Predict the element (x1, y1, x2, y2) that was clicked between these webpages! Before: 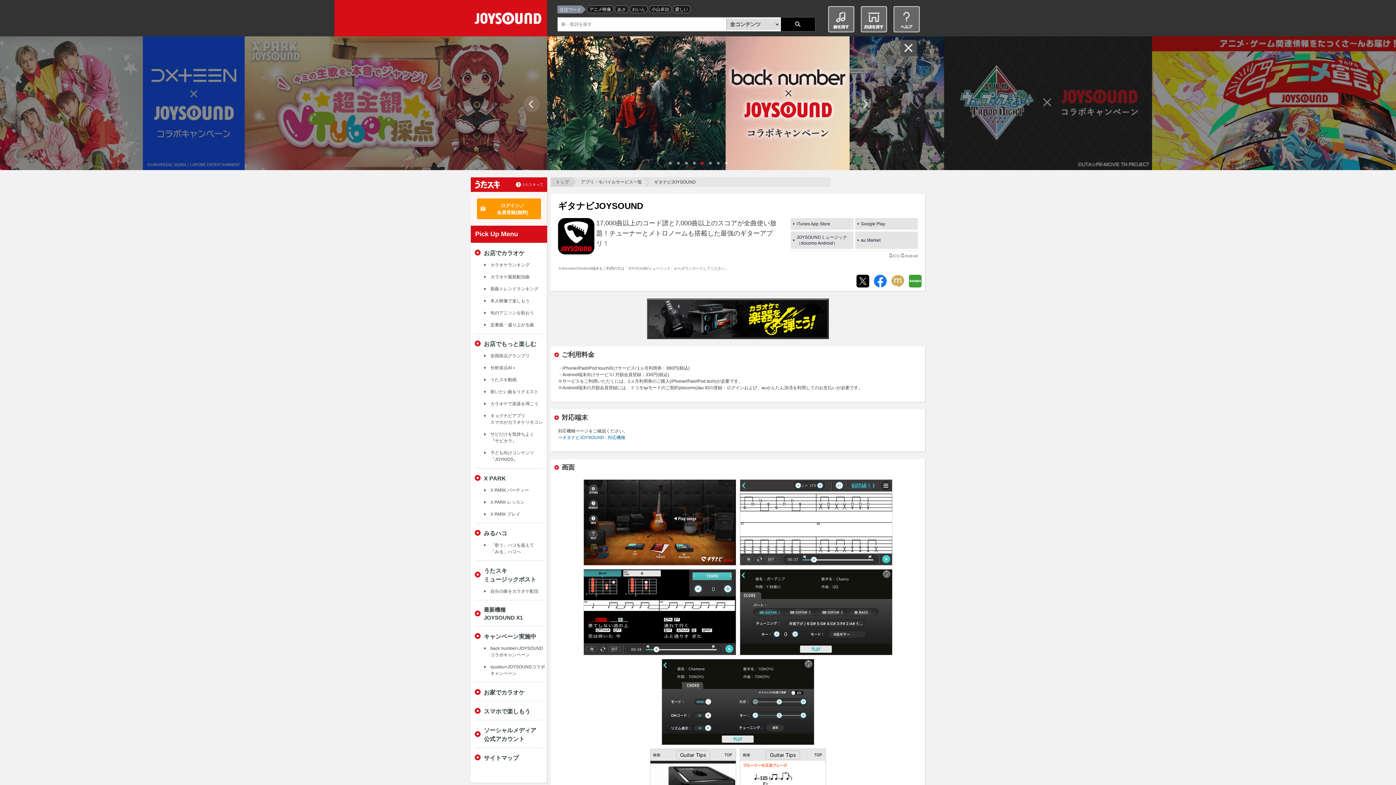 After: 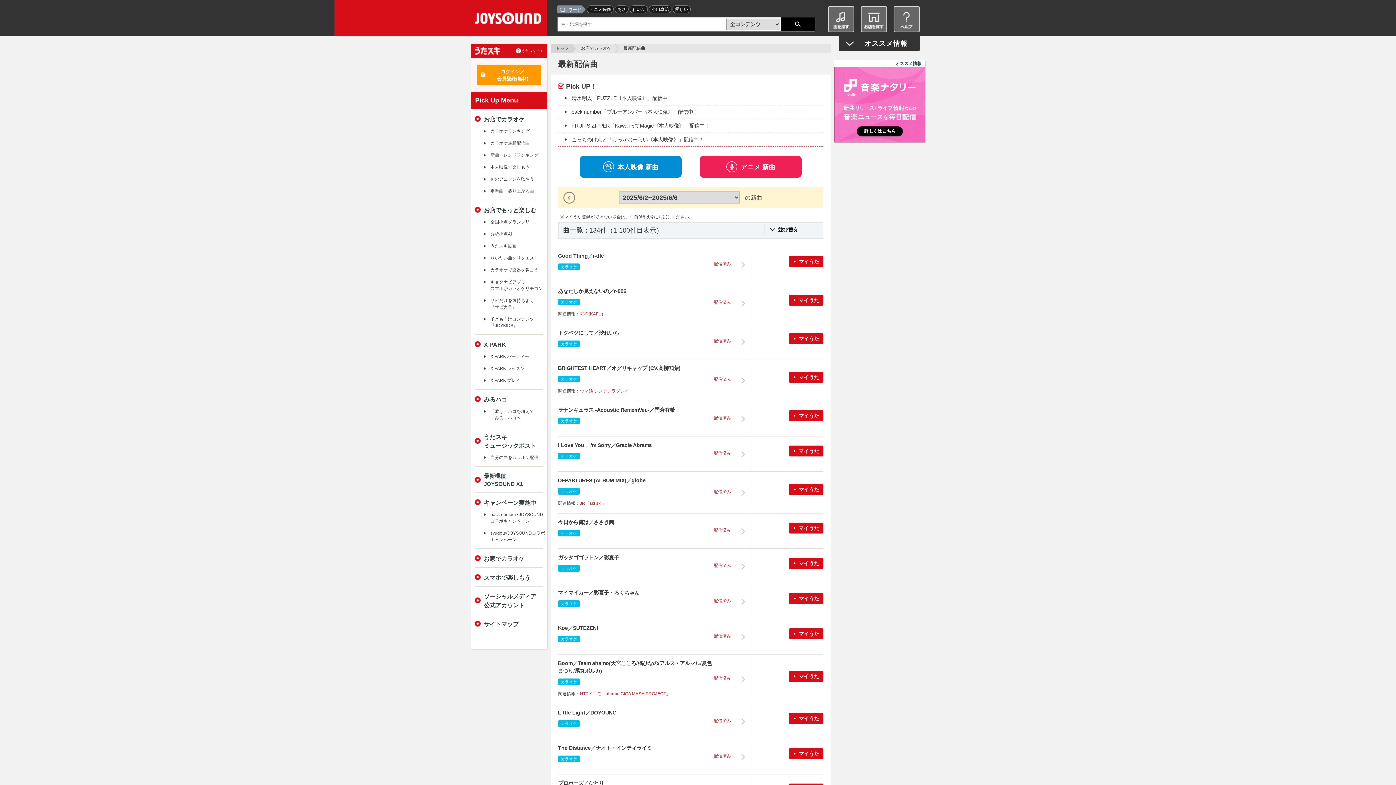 Action: label: カラオケ最新配信曲 bbox: (484, 273, 529, 280)